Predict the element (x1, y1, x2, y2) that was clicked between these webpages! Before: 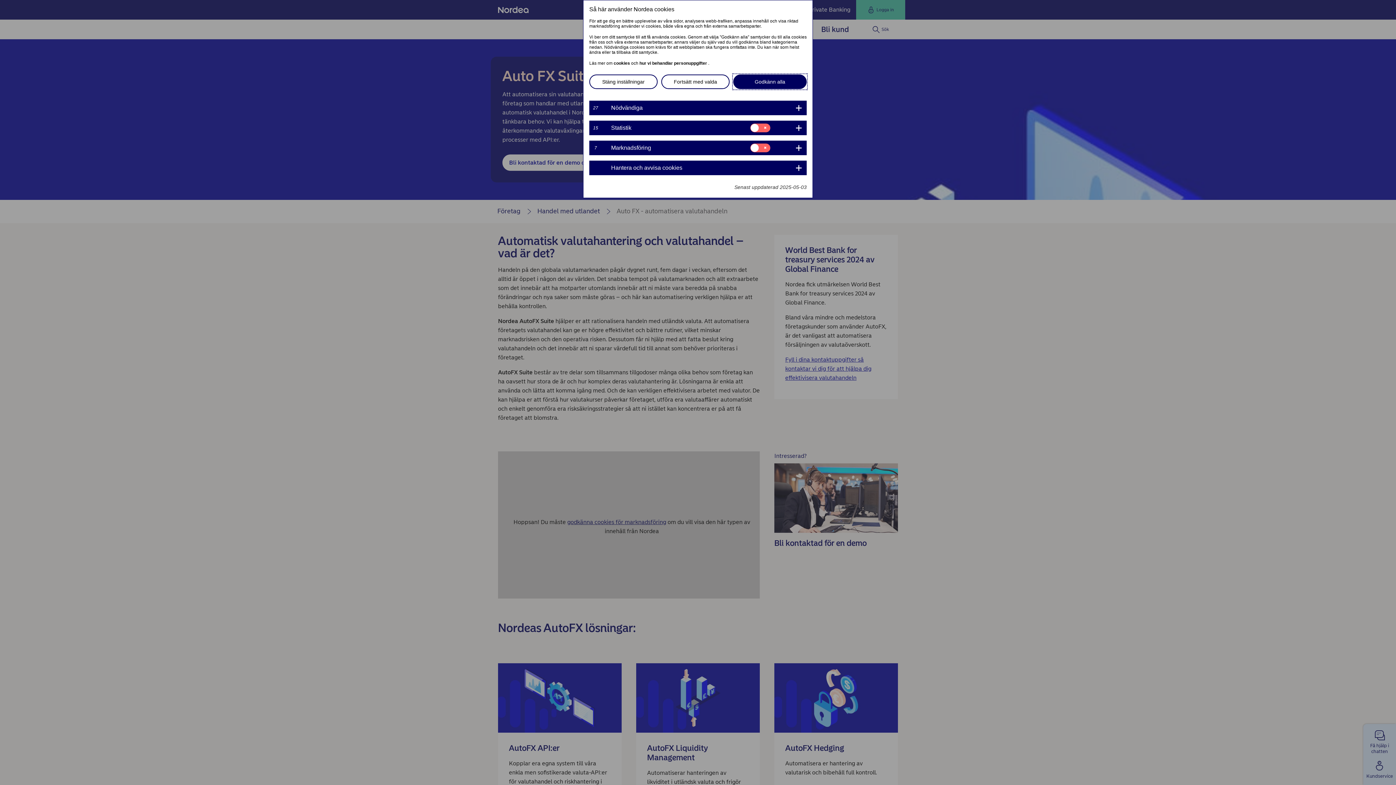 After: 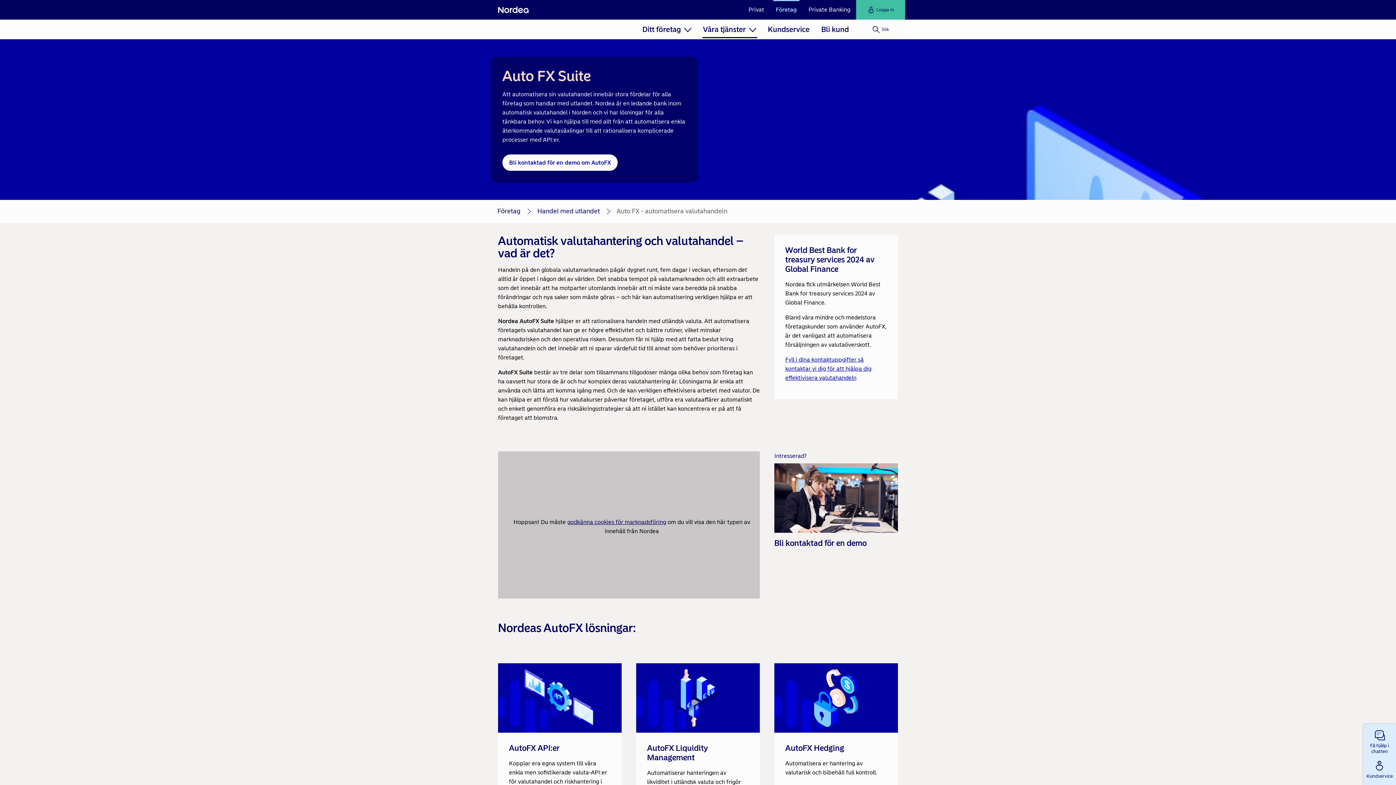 Action: label: Fortsätt med valda bbox: (661, 74, 729, 89)